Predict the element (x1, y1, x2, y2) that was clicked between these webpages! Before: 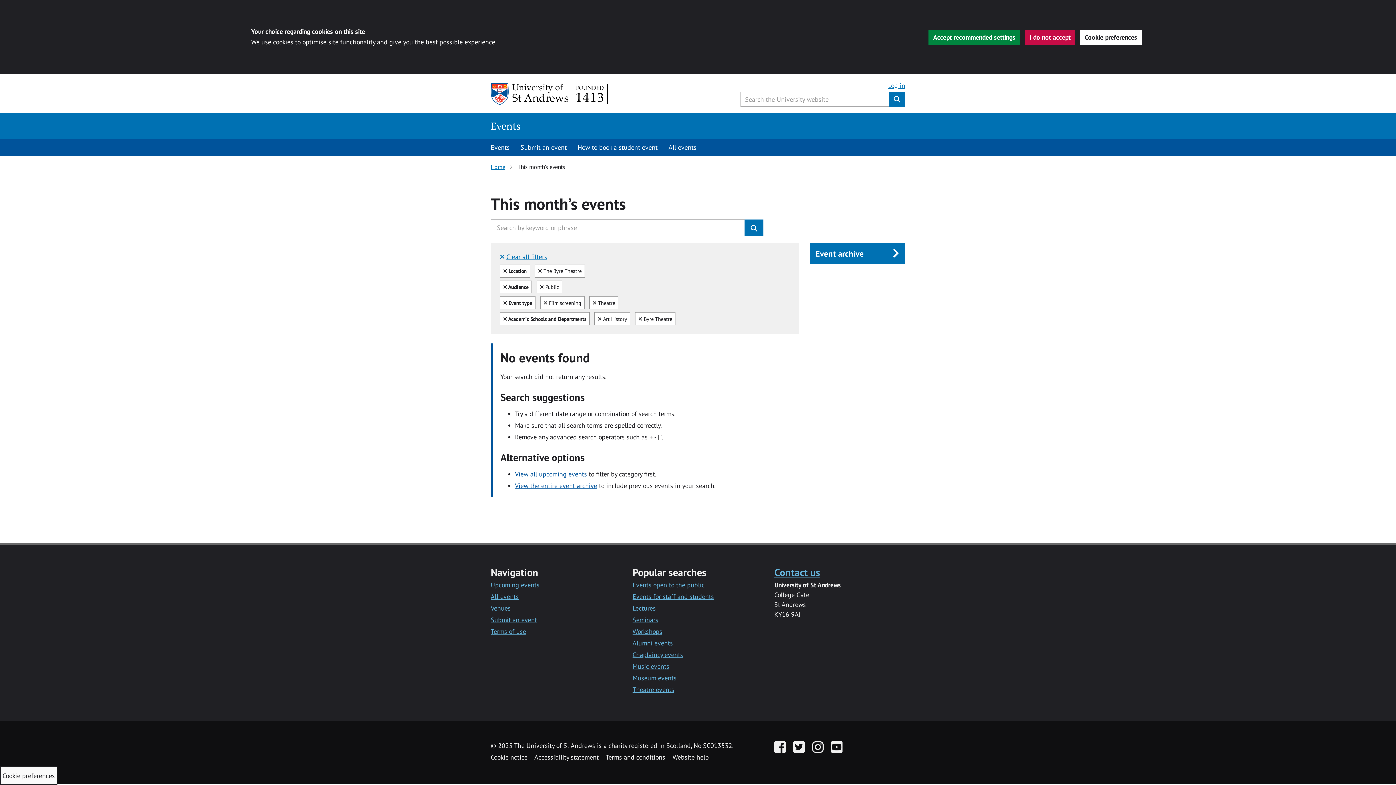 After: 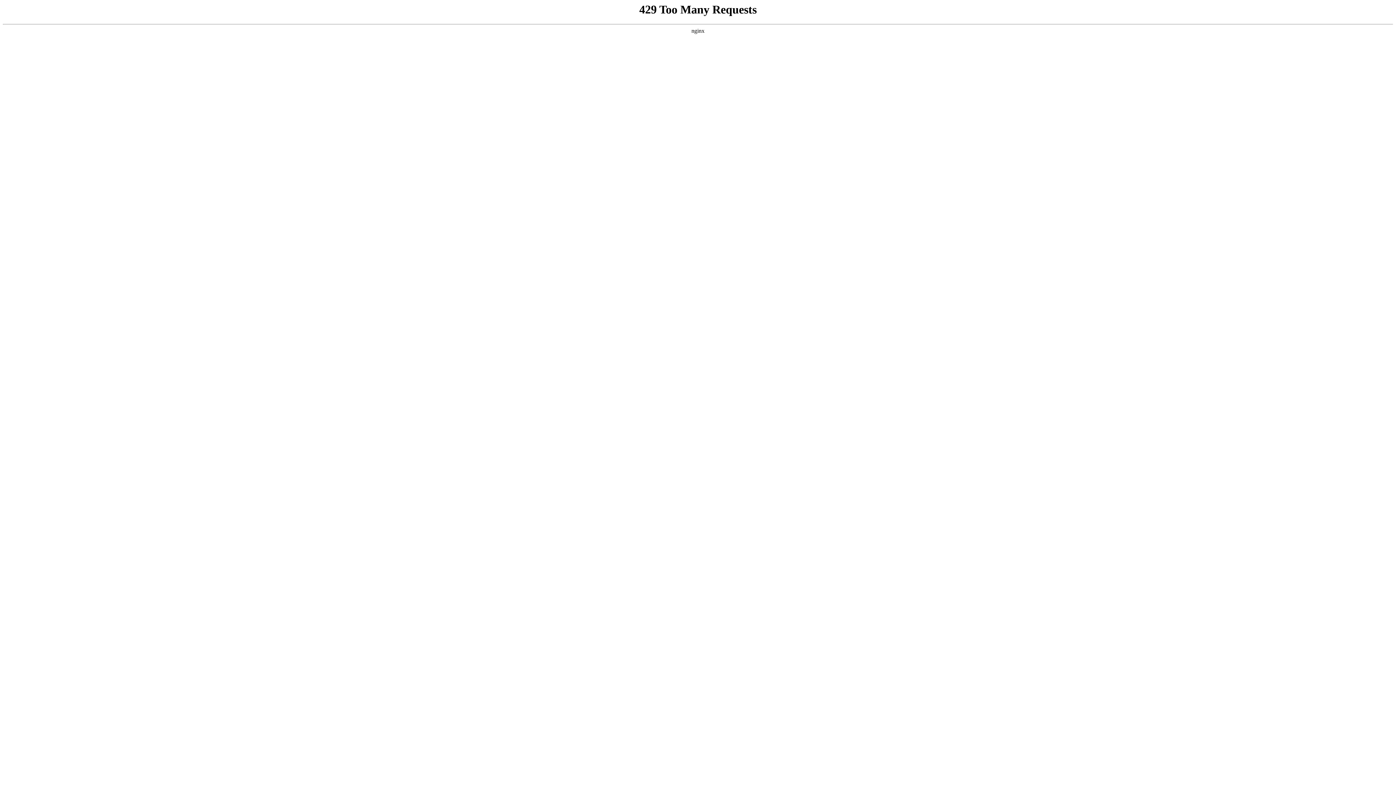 Action: label: Events bbox: (490, 119, 520, 132)